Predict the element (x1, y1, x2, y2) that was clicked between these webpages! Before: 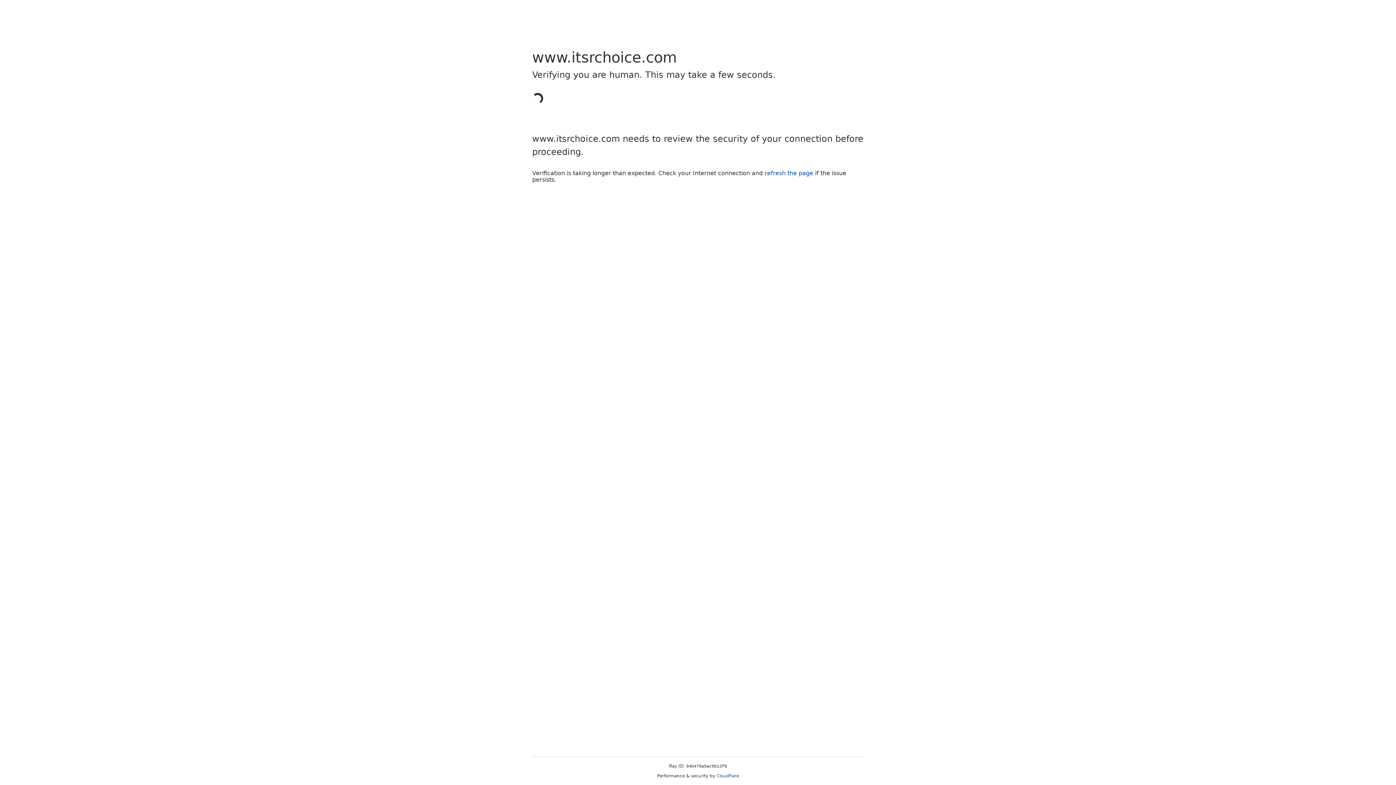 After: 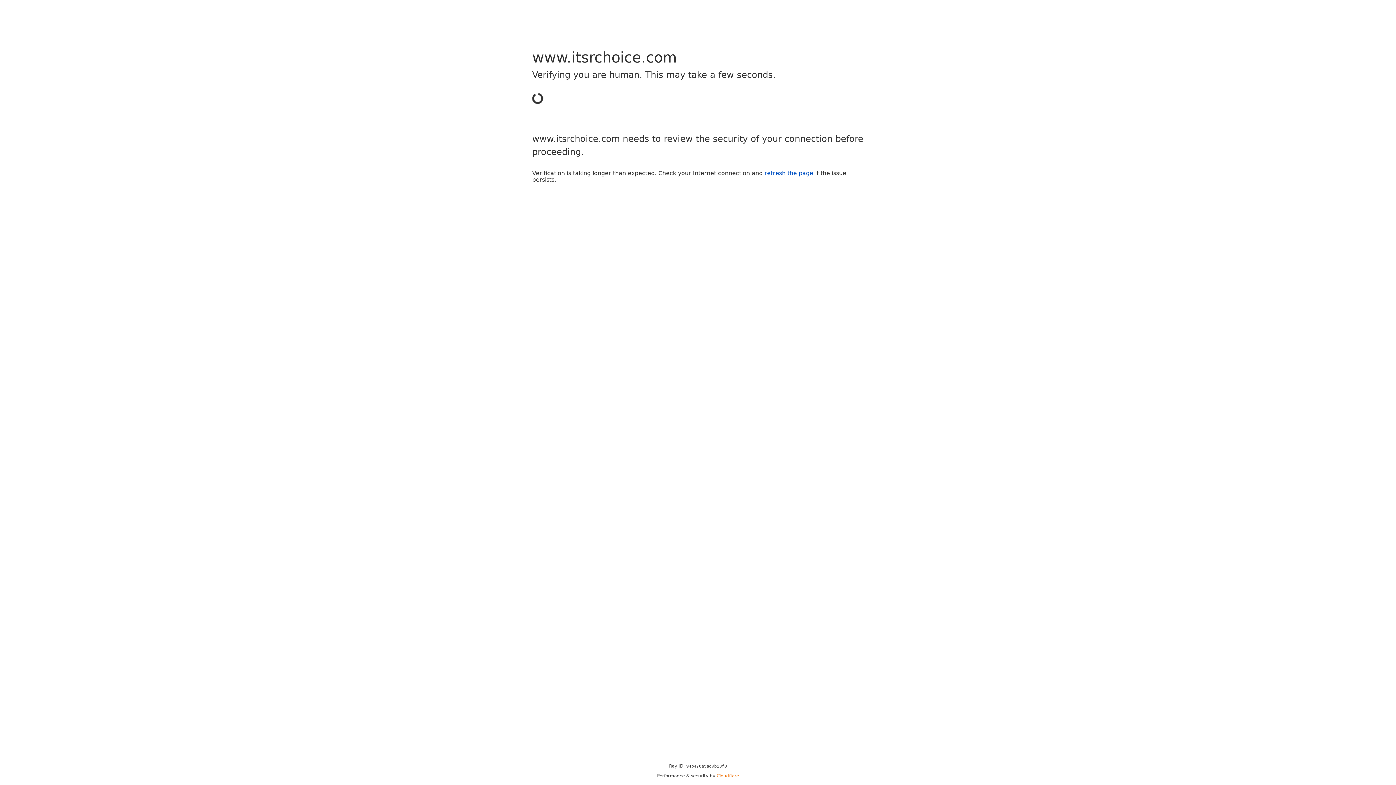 Action: label: Cloudflare bbox: (716, 773, 739, 778)